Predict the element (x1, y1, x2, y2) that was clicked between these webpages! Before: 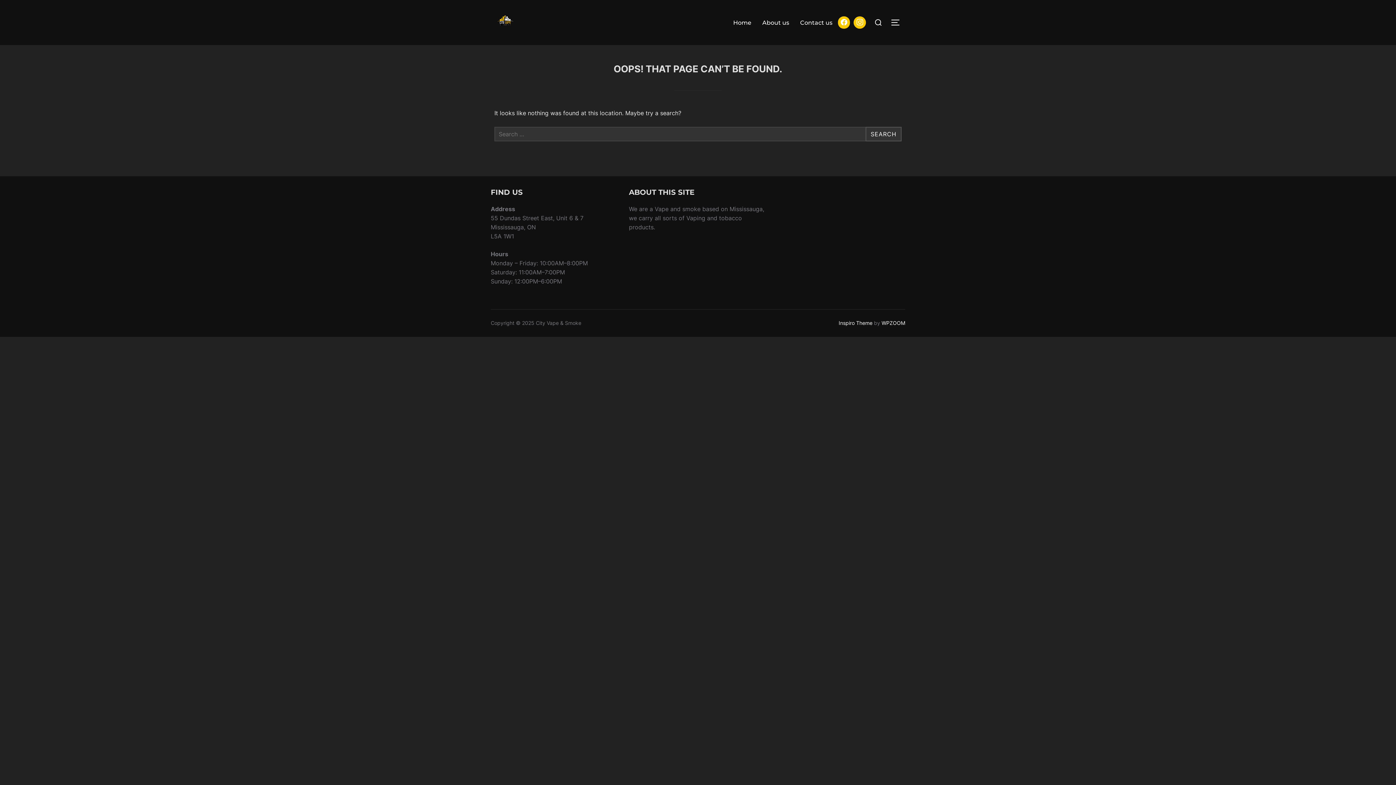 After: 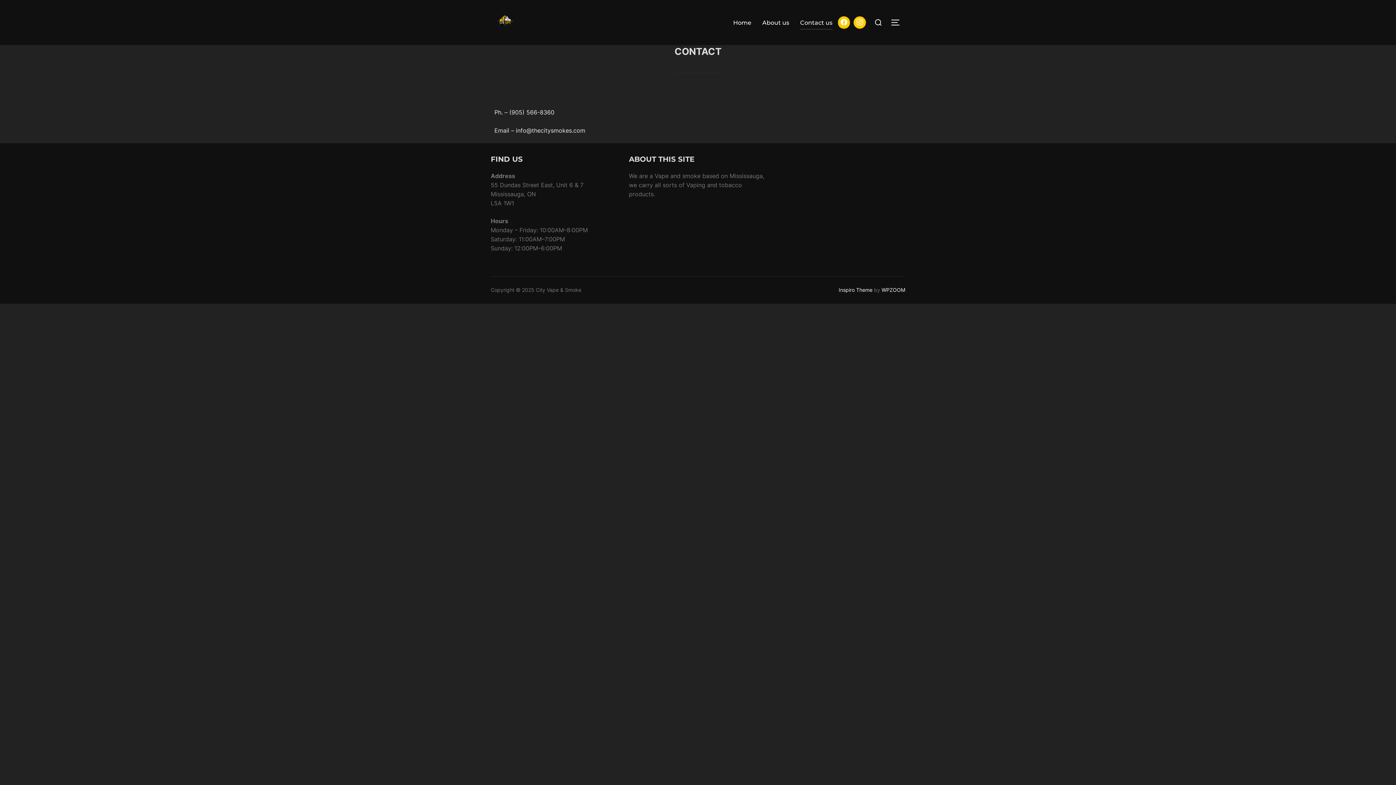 Action: label: Contact us bbox: (800, 15, 832, 29)